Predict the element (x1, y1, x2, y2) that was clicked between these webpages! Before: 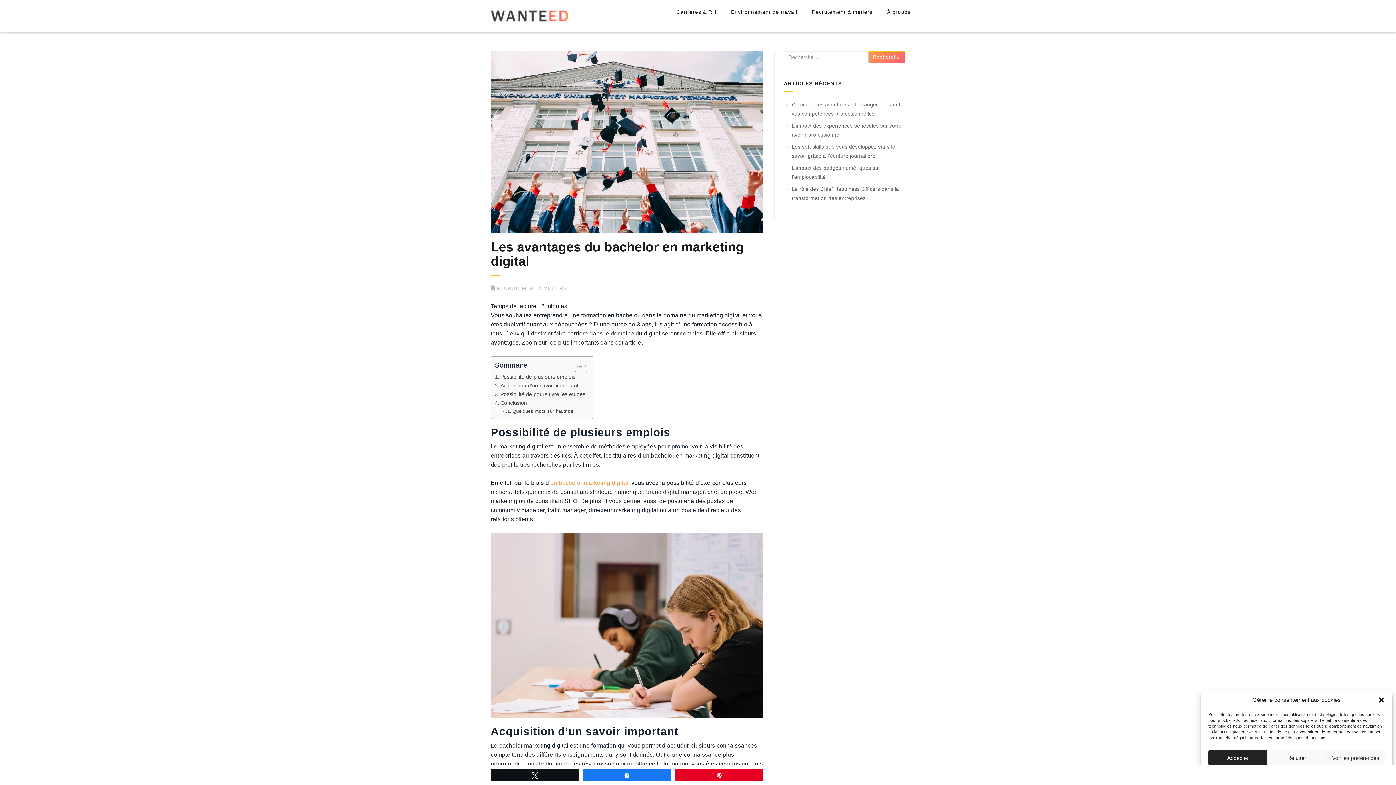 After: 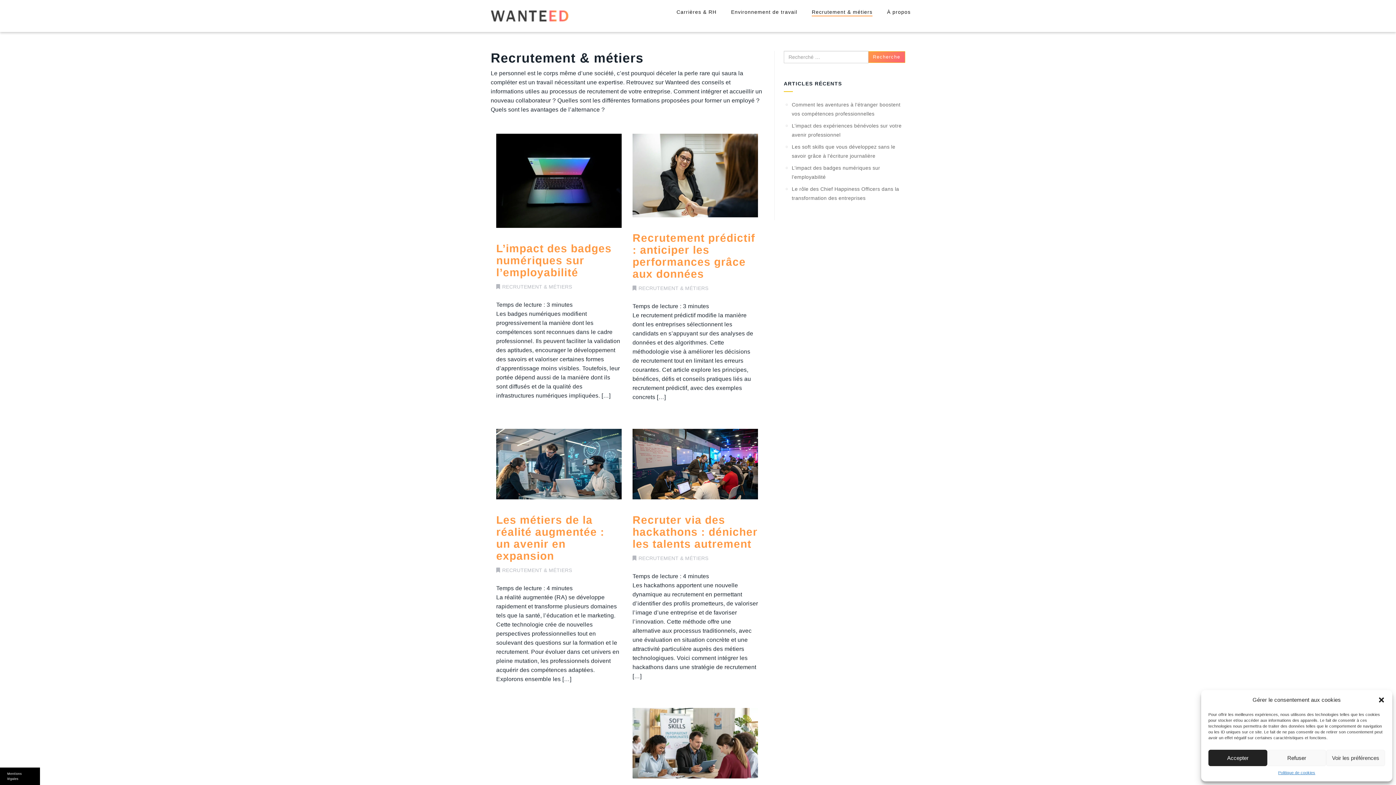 Action: bbox: (812, 8, 872, 16) label: Recrutement & métiers